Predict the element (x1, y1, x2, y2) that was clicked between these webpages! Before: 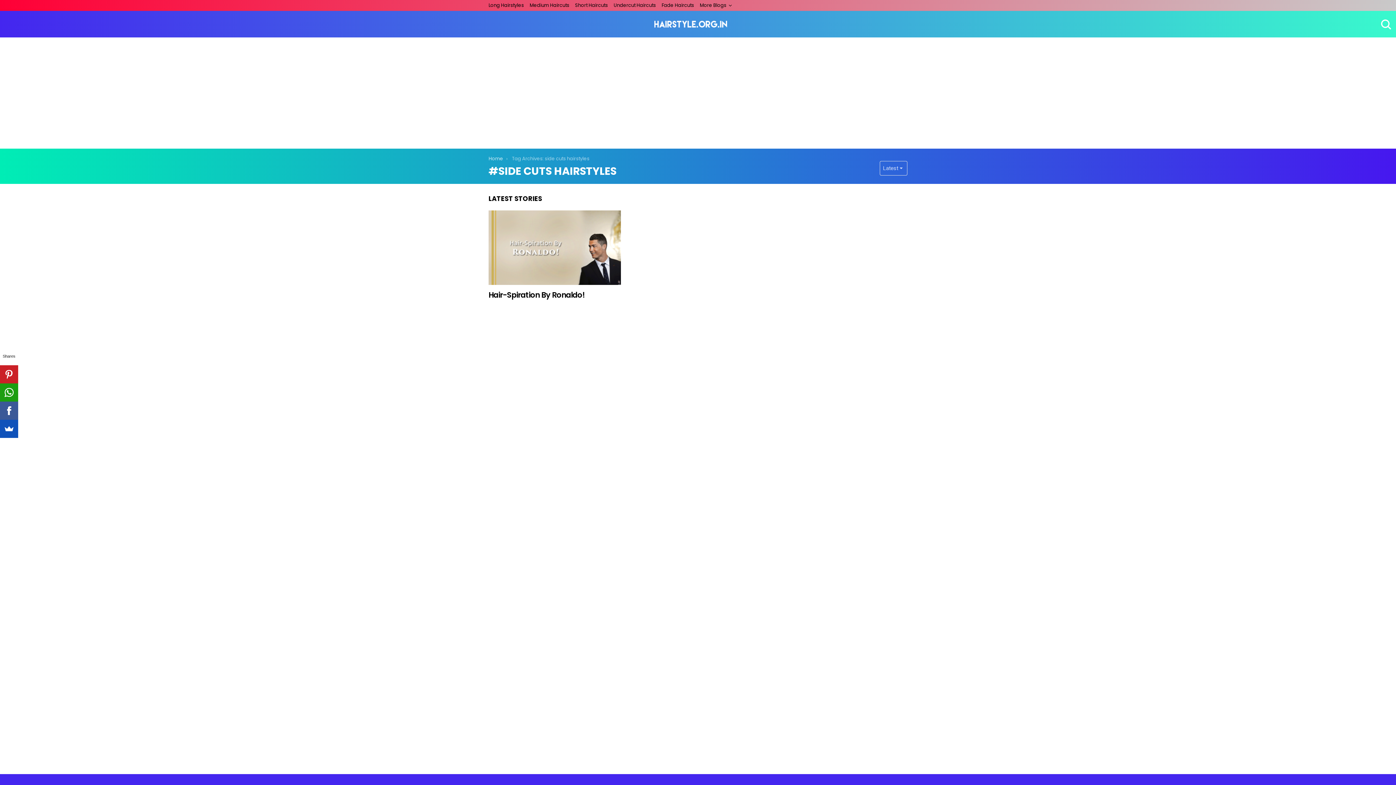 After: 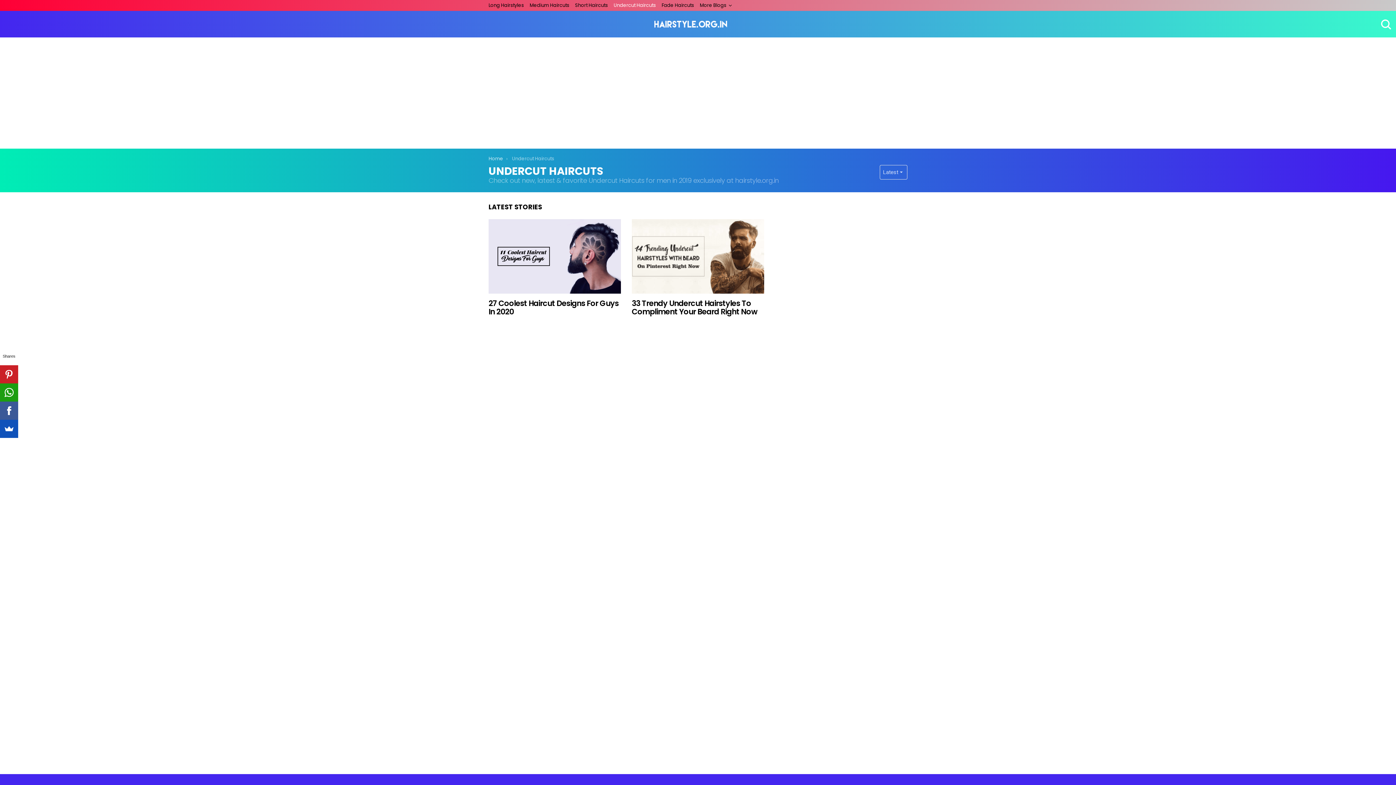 Action: bbox: (613, 0, 656, 10) label: Undercut Haircuts